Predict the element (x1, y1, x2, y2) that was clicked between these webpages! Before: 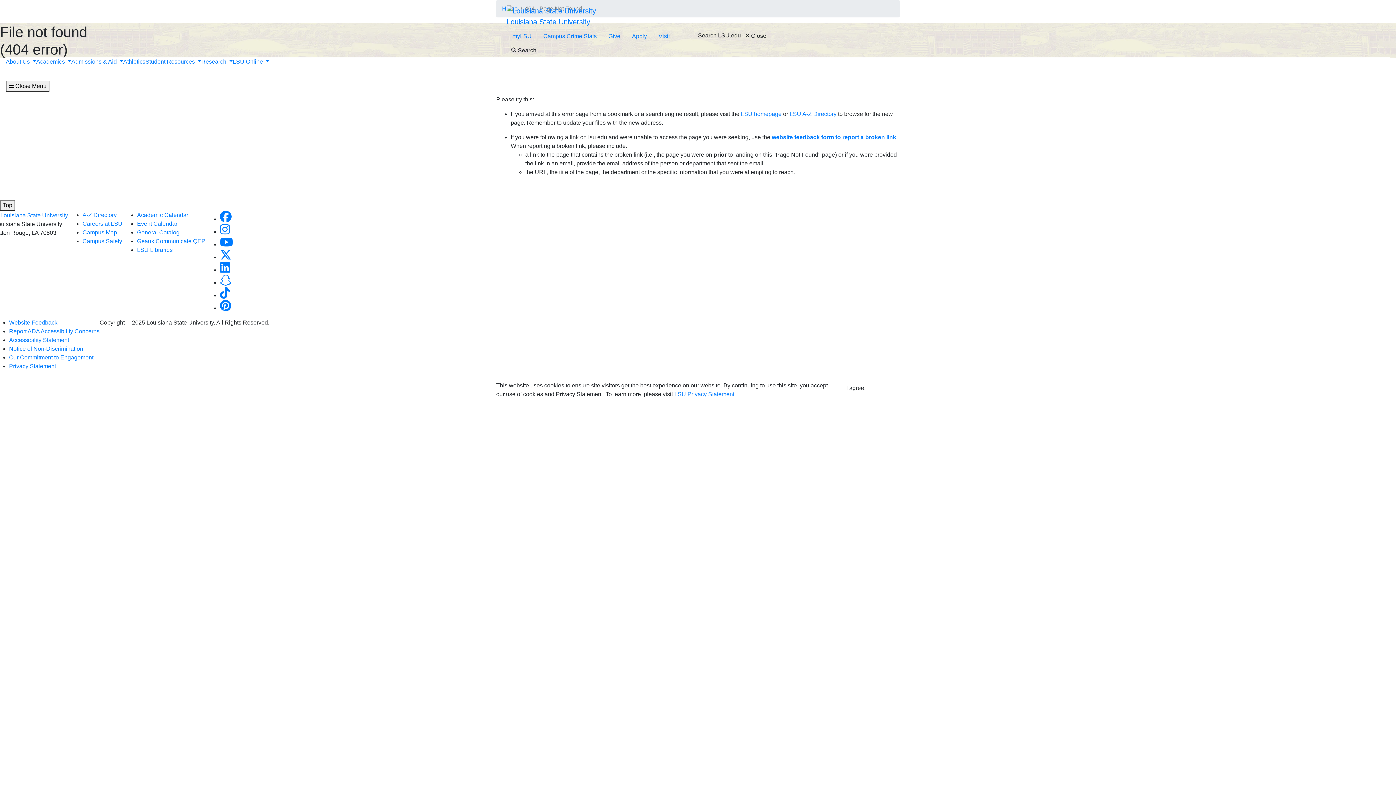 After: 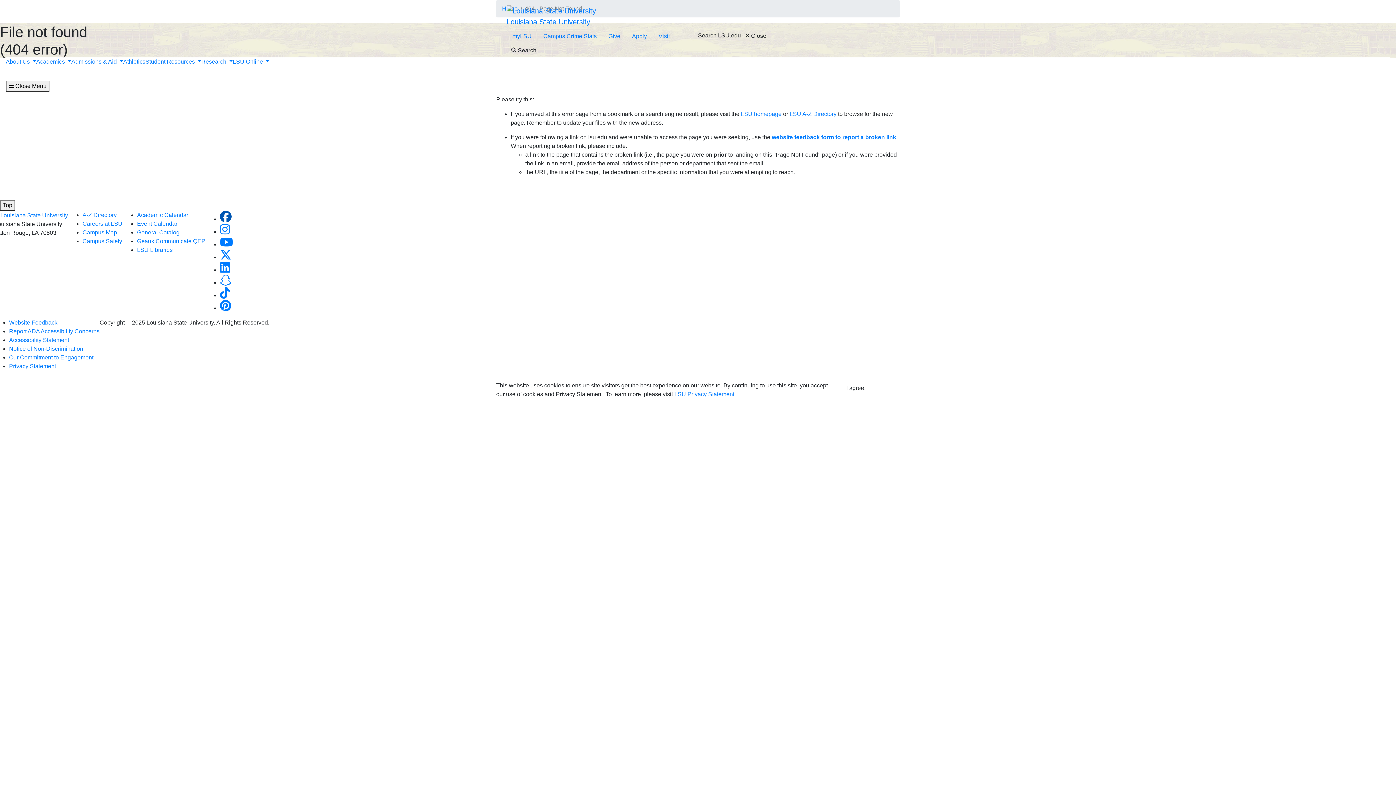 Action: bbox: (220, 216, 231, 222) label: Facebook